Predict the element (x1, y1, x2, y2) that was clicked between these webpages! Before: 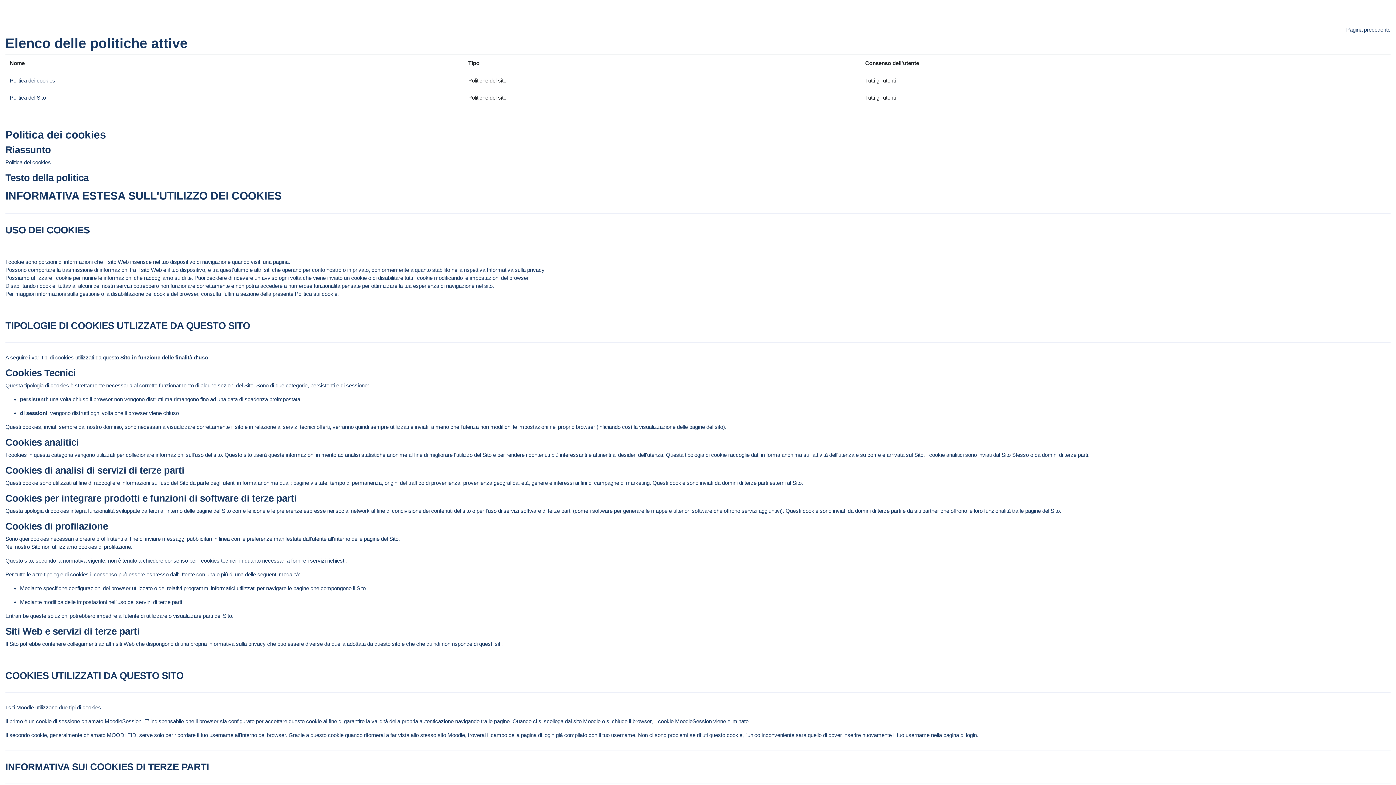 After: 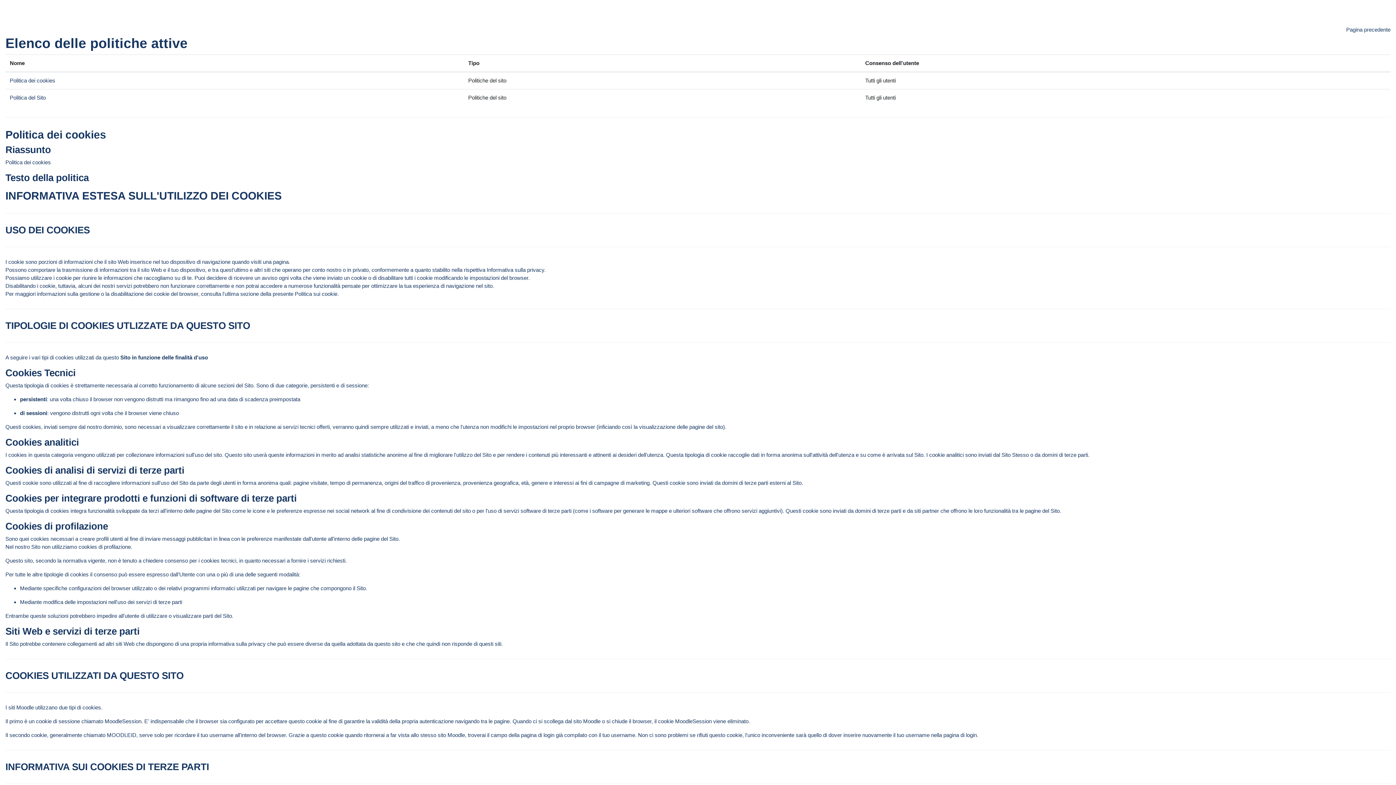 Action: bbox: (5, 128, 106, 140) label: Politica dei cookies